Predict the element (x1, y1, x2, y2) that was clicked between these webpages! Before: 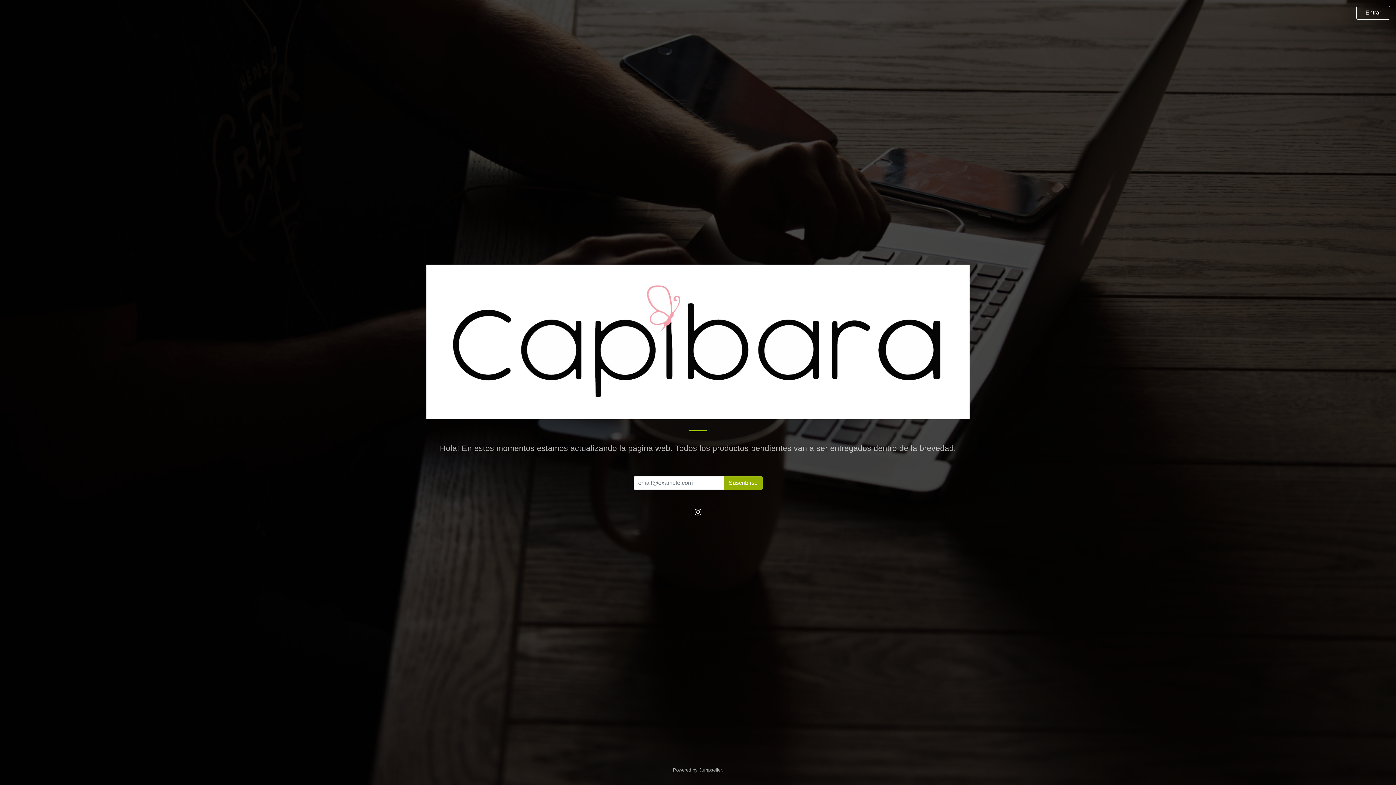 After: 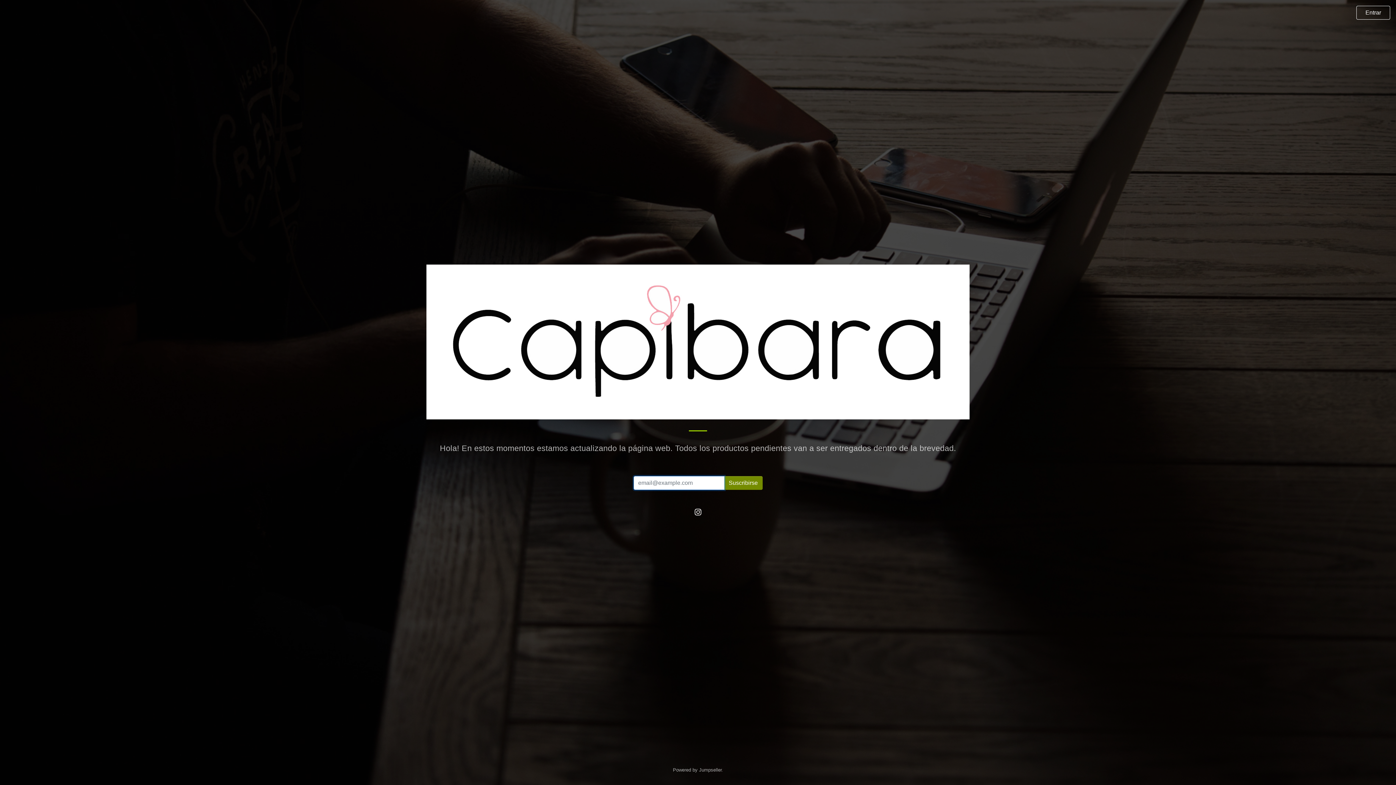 Action: label: Suscribirse bbox: (724, 476, 762, 490)